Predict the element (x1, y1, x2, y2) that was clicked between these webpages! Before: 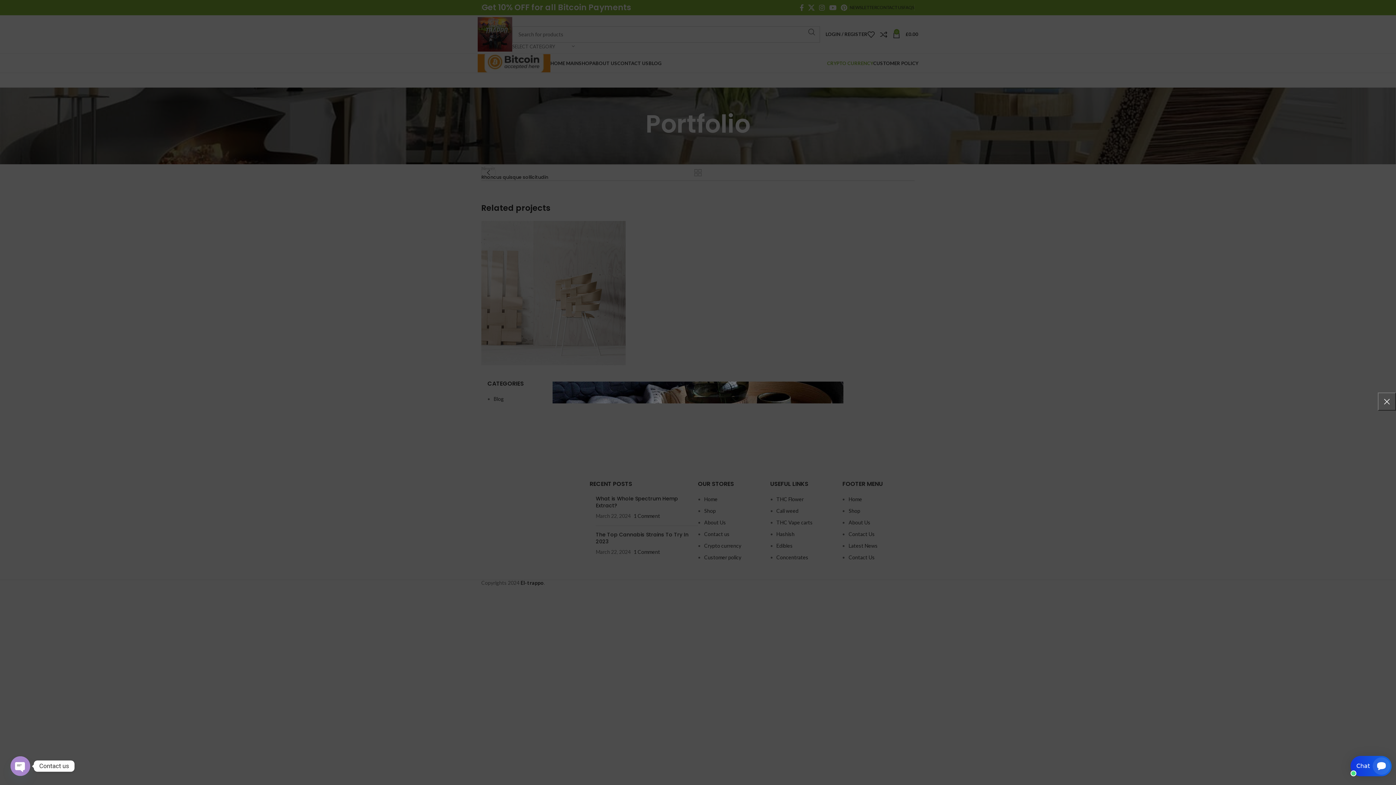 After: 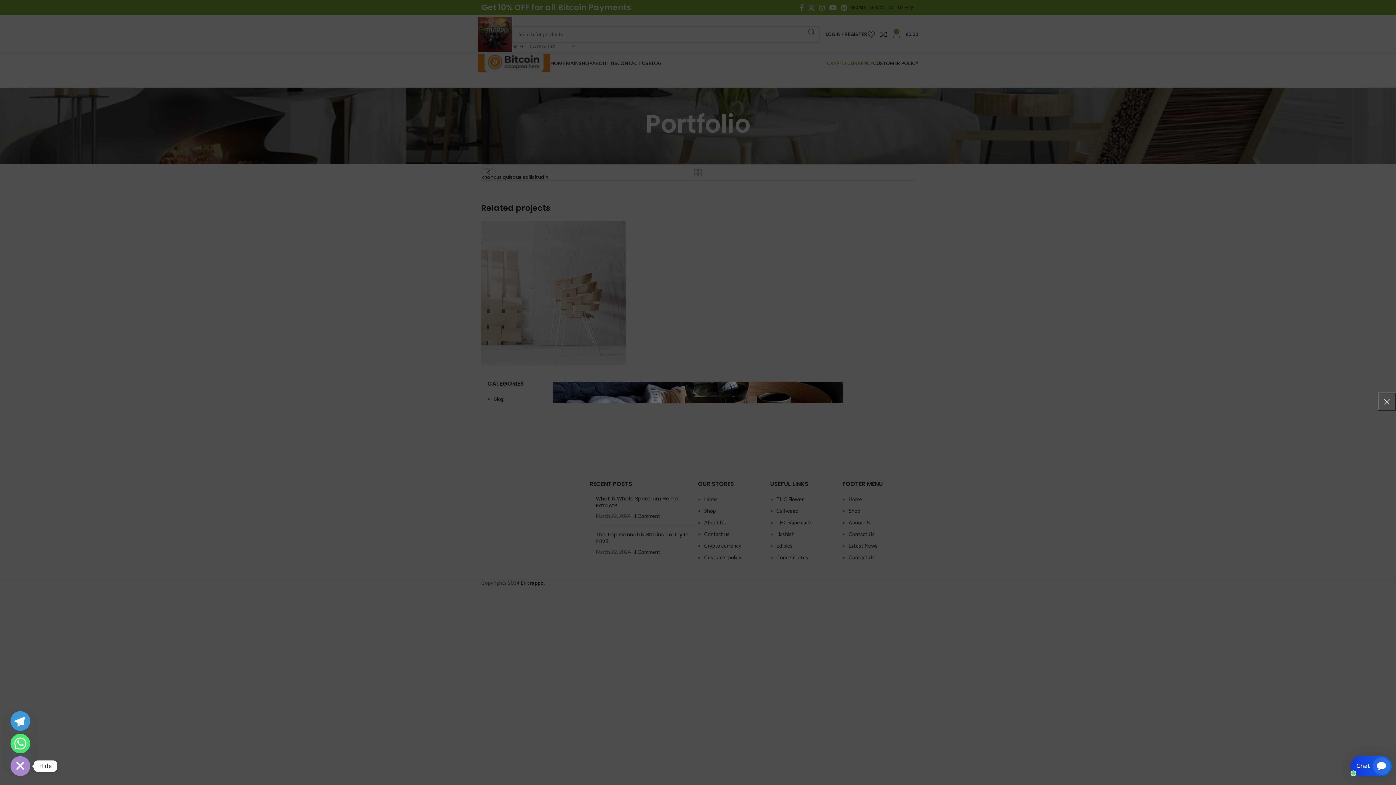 Action: label: Open chaty bbox: (10, 756, 30, 776)